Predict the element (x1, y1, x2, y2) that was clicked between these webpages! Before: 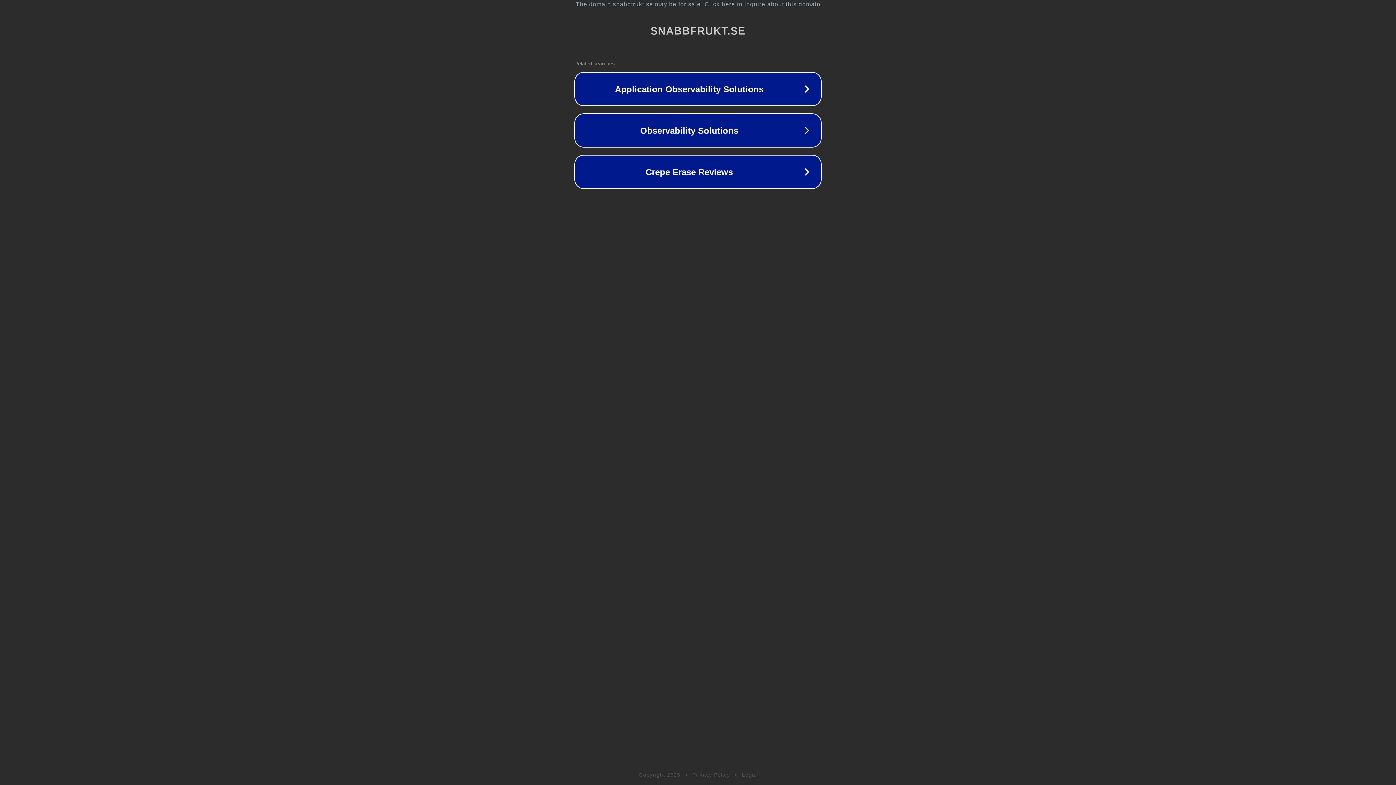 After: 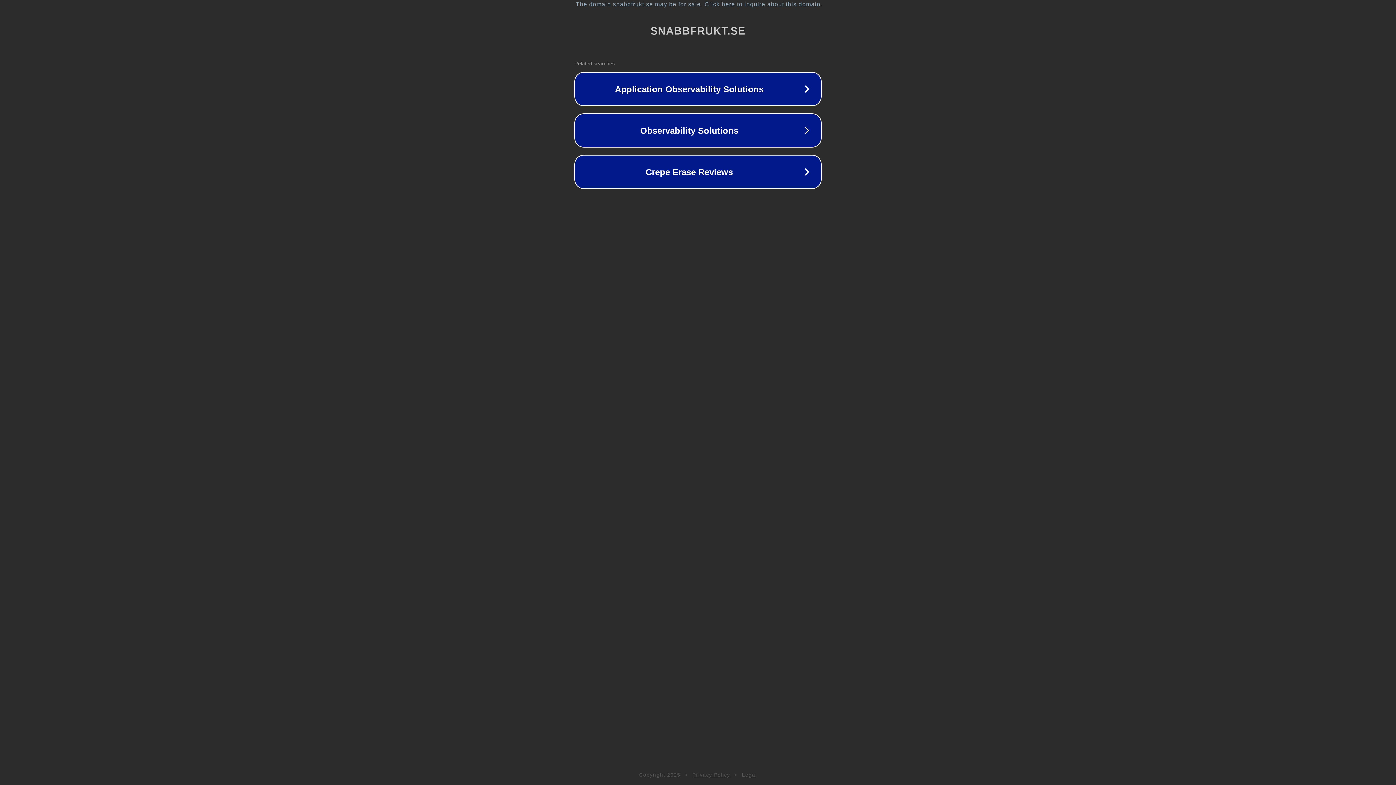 Action: bbox: (692, 772, 730, 778) label: Privacy Policy